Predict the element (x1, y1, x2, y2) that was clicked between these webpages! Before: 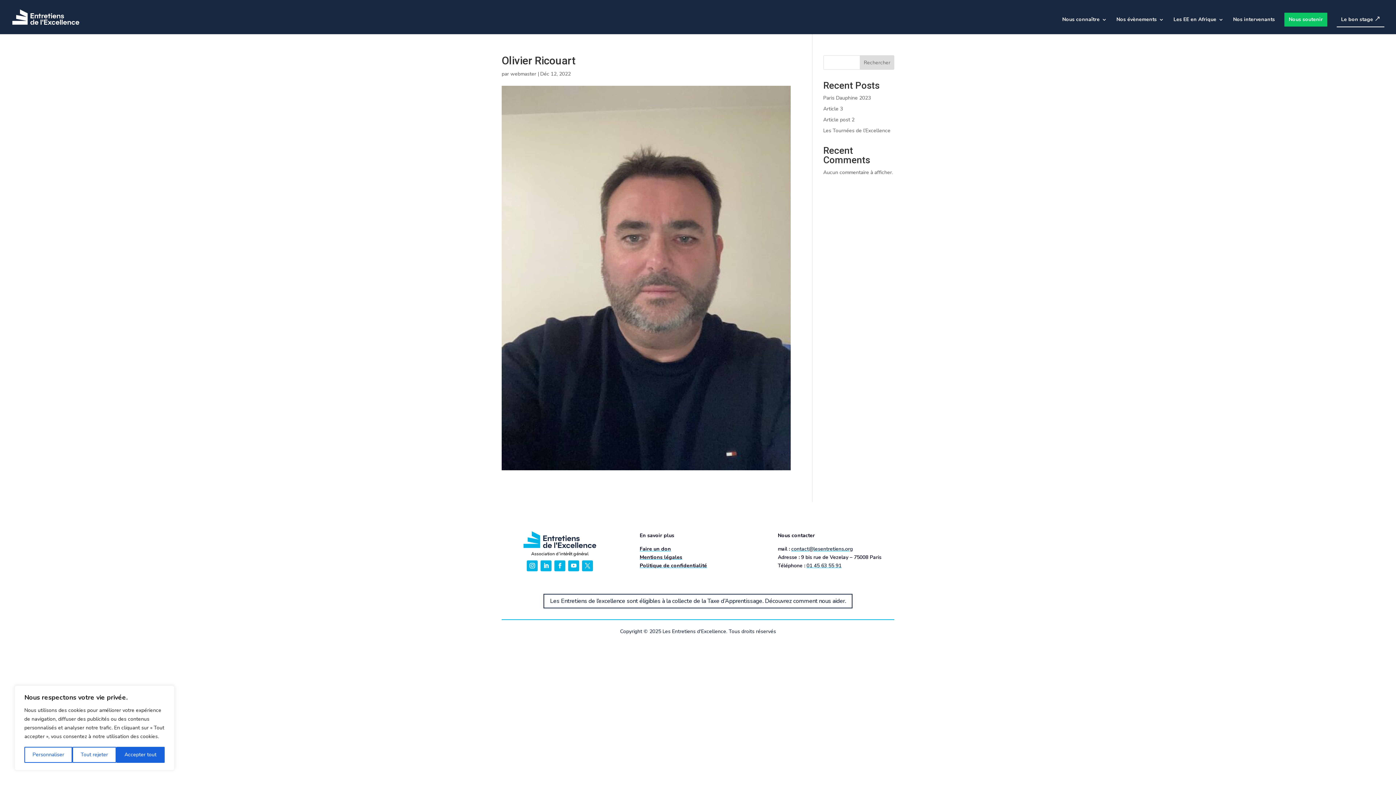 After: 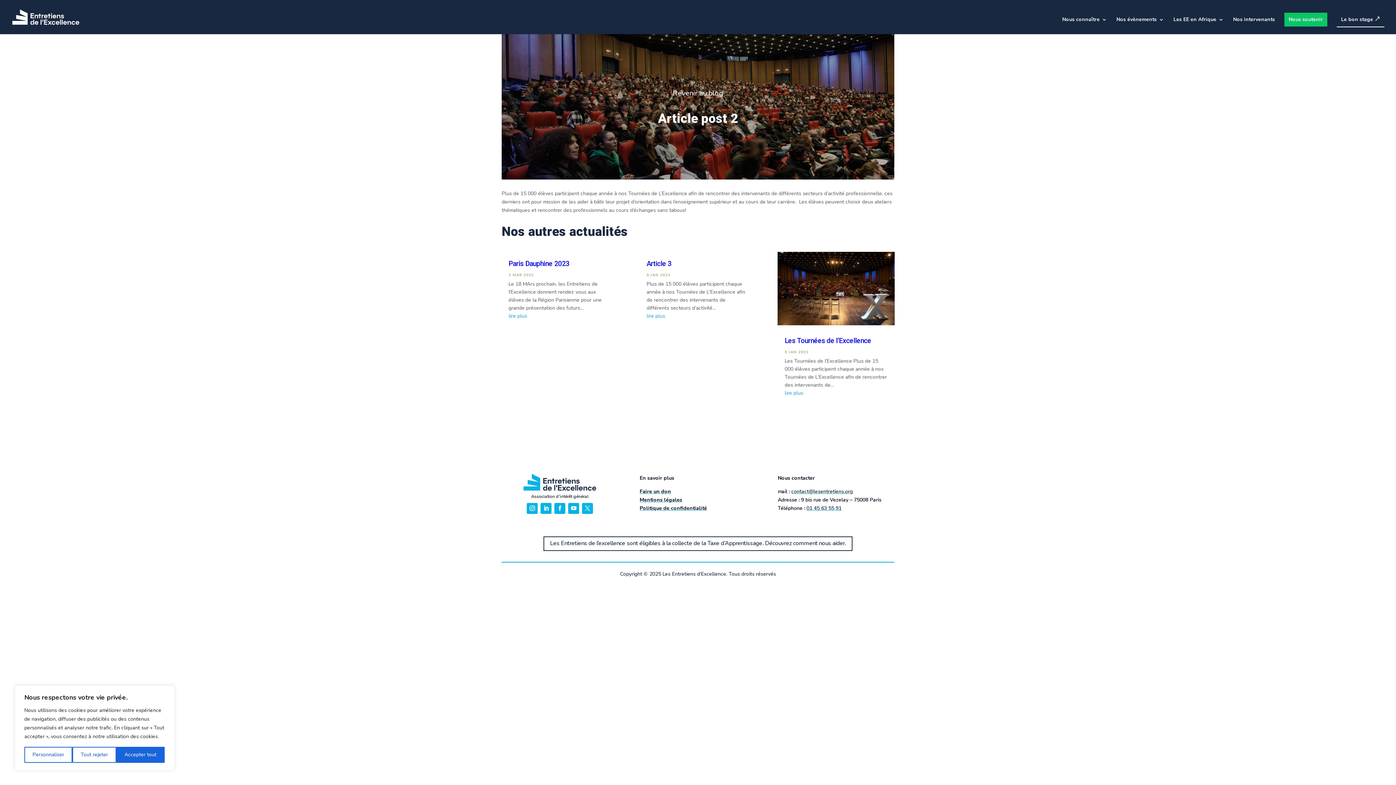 Action: label: Article post 2 bbox: (823, 116, 854, 123)